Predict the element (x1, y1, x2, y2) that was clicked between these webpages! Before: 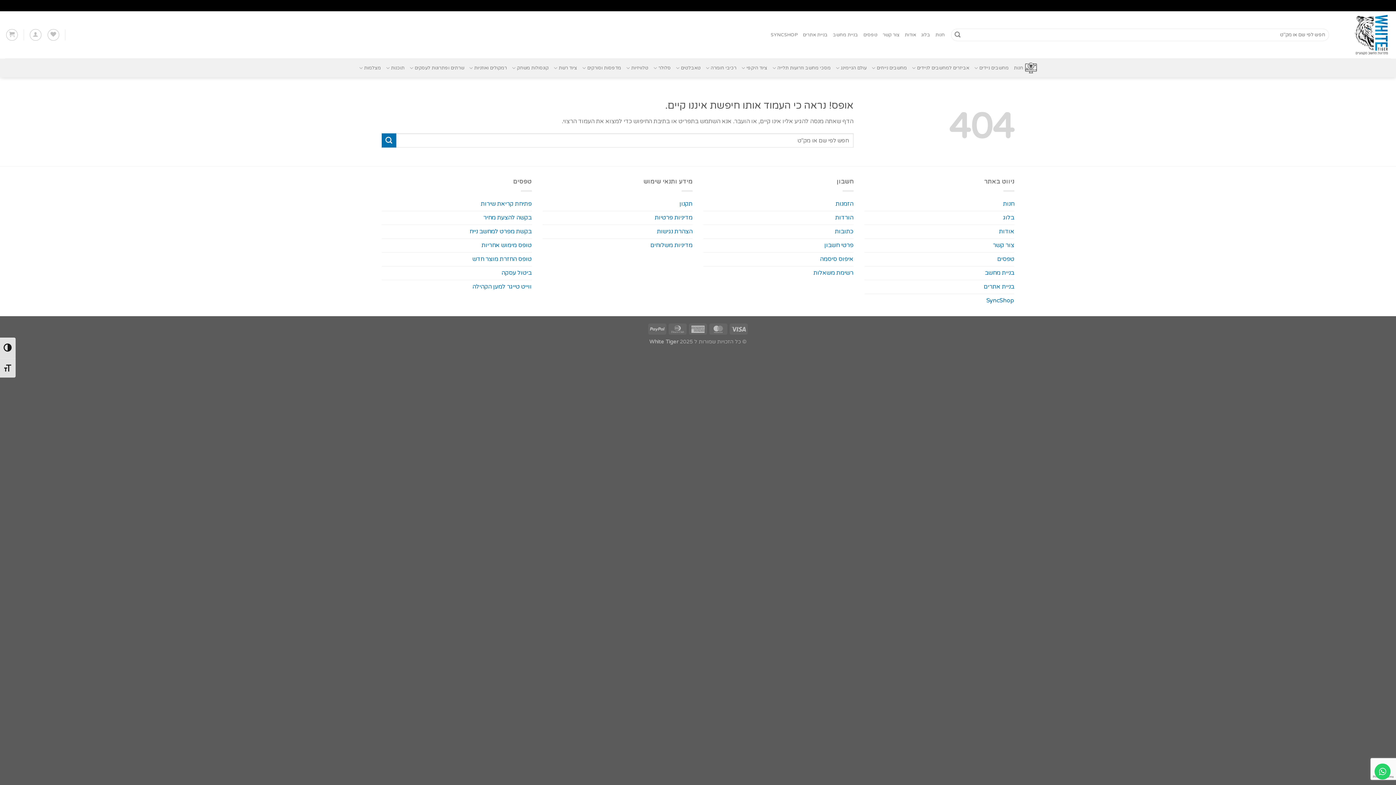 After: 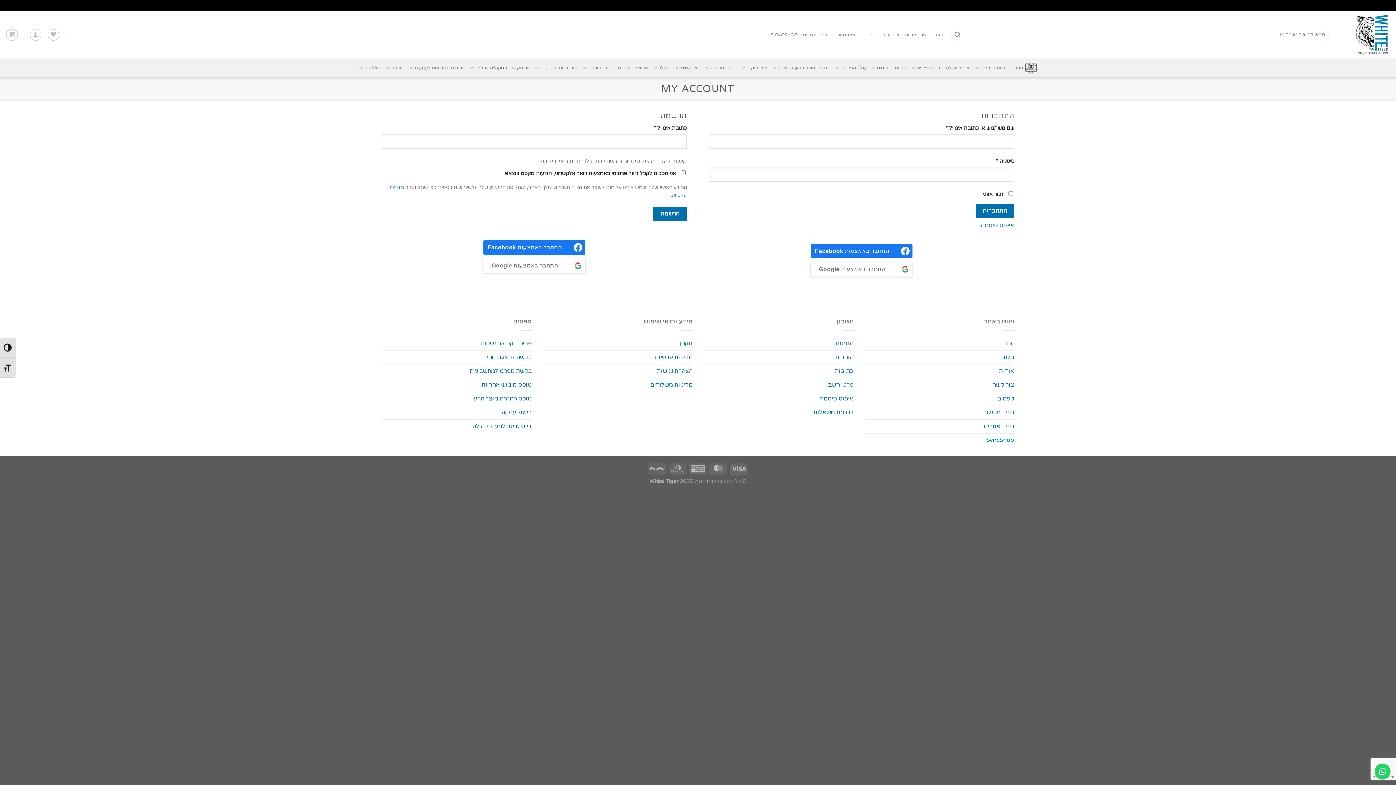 Action: label: הורדות bbox: (835, 211, 853, 224)